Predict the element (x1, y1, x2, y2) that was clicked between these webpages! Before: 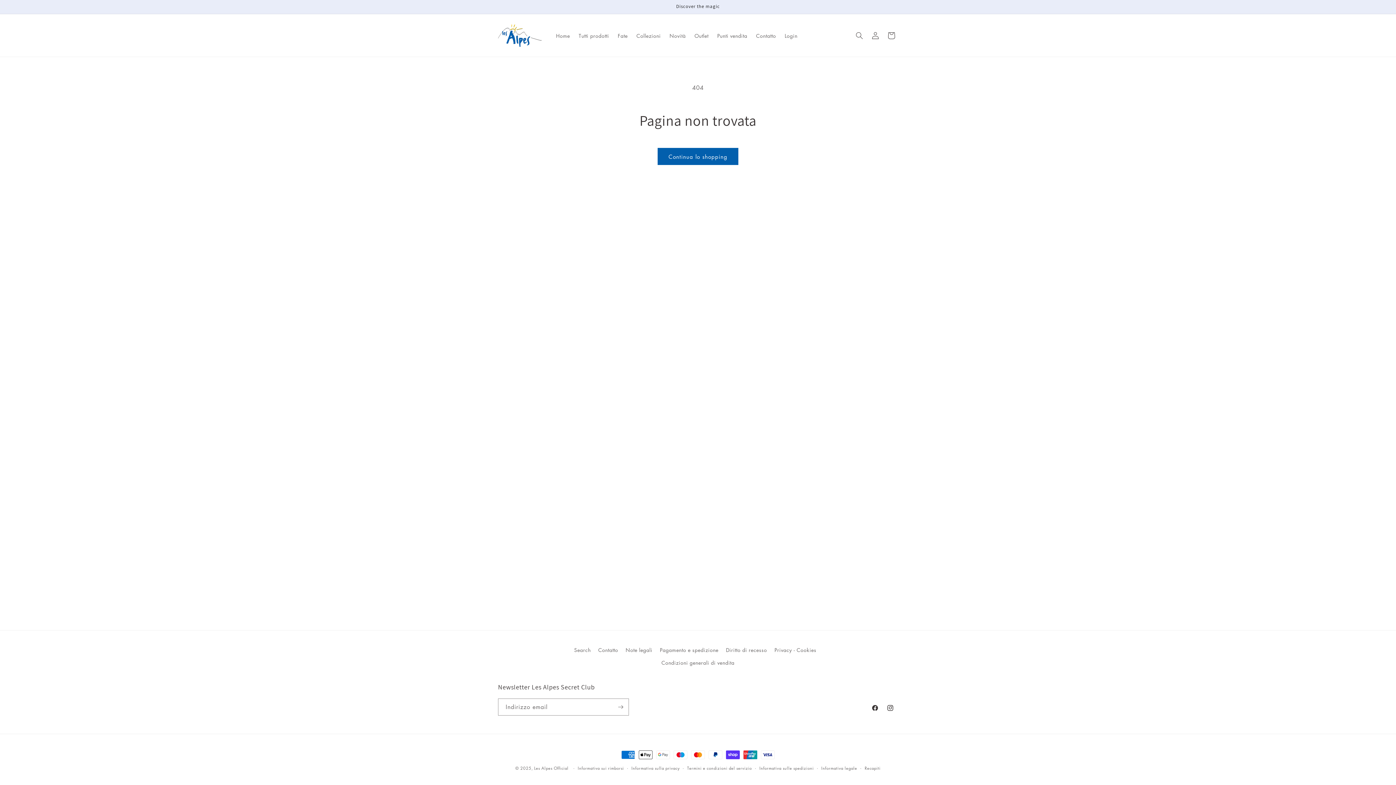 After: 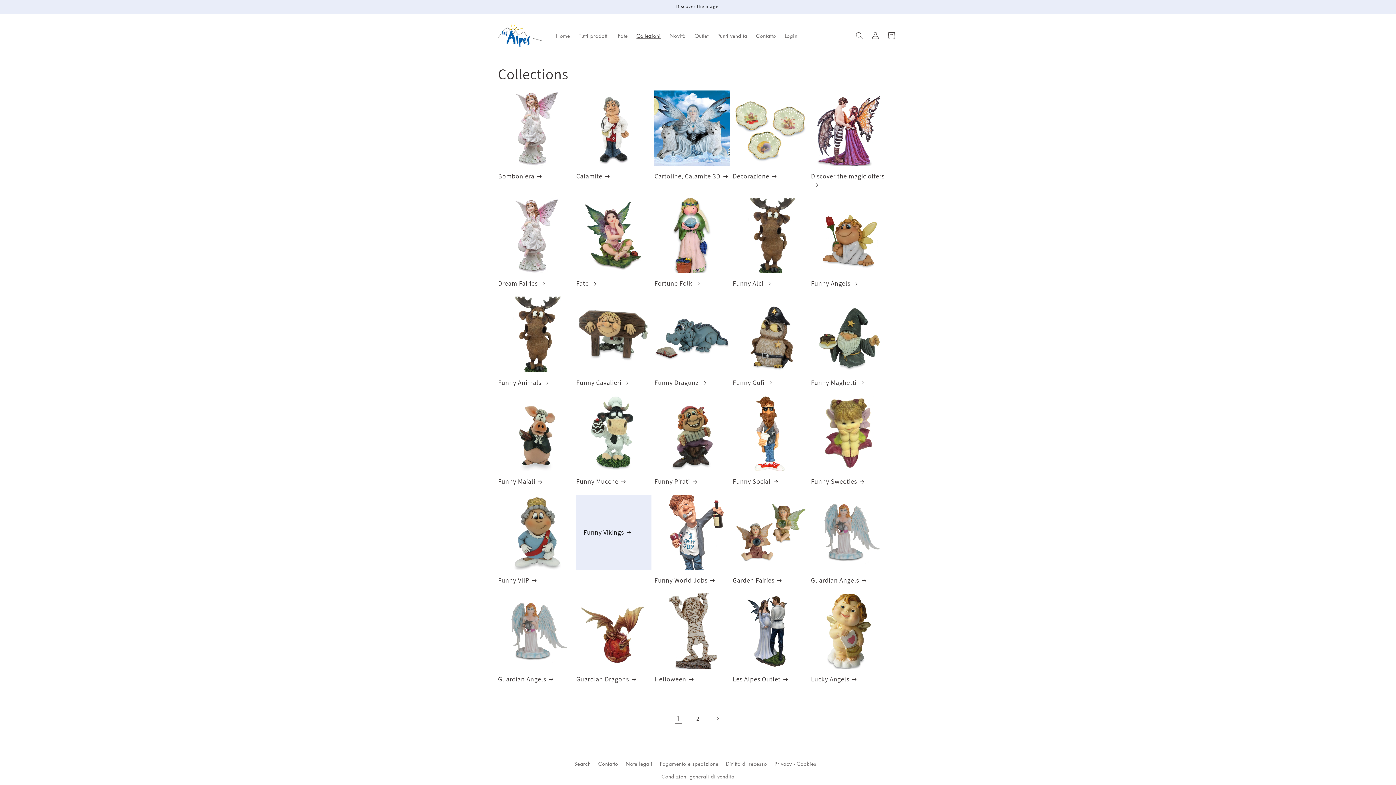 Action: bbox: (632, 27, 665, 43) label: Collezioni